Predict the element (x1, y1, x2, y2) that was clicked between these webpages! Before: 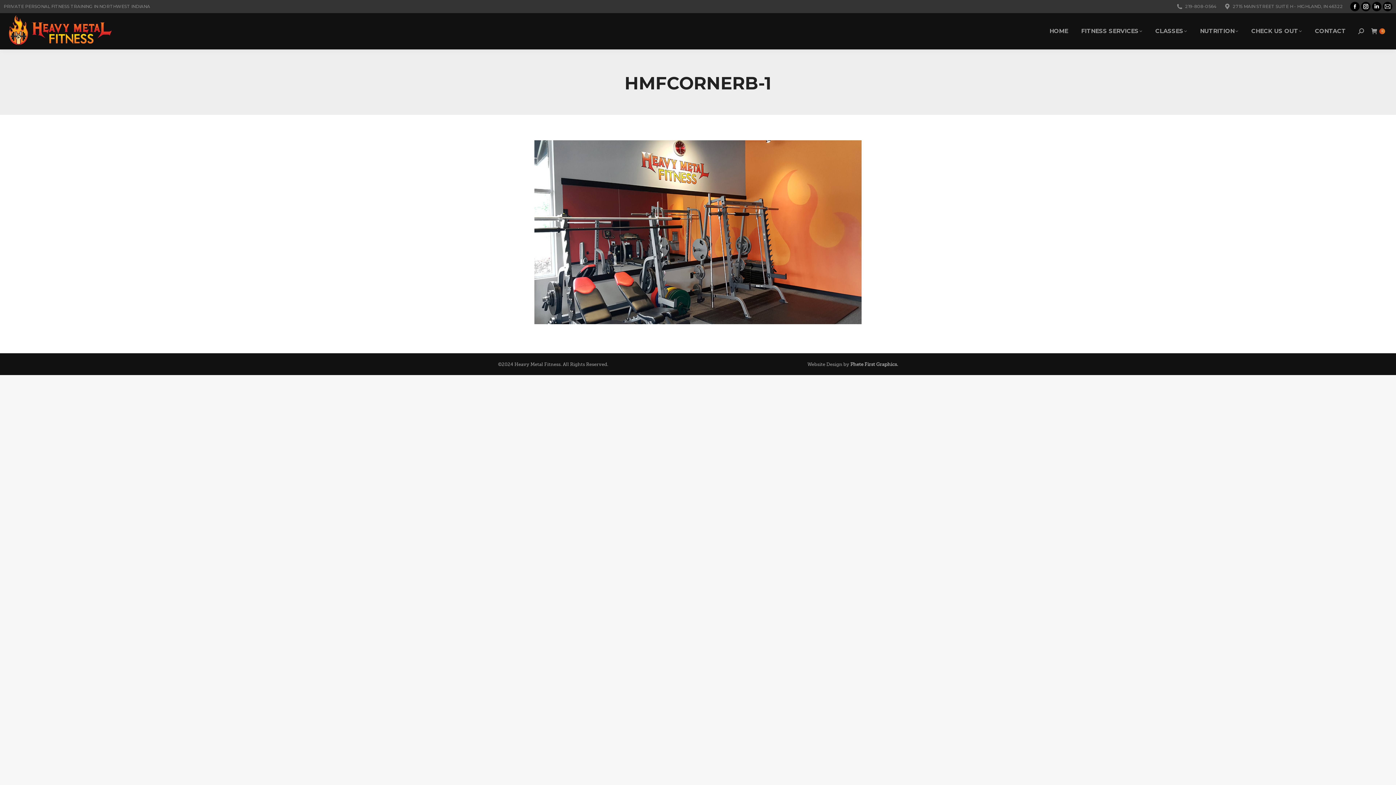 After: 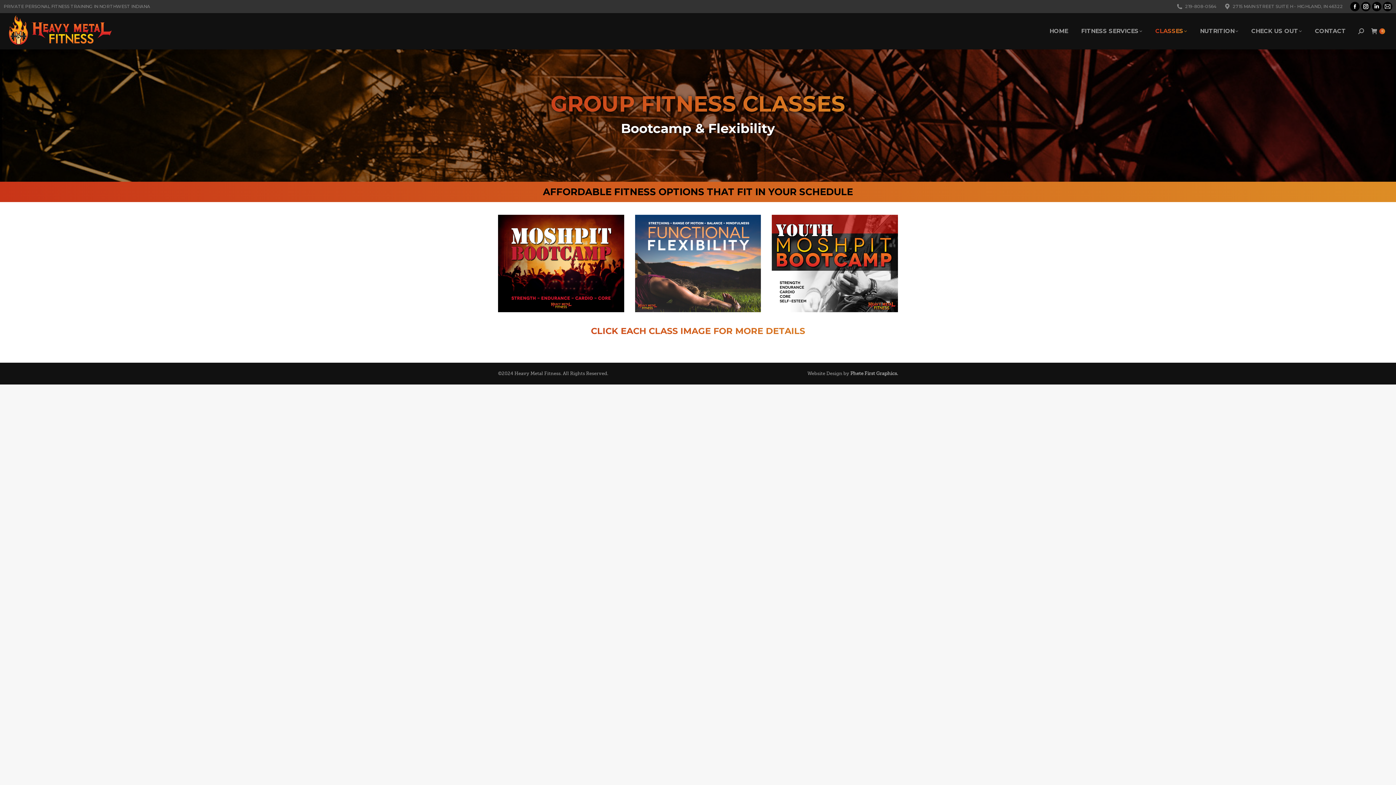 Action: bbox: (1154, 19, 1188, 42) label: CLASSES